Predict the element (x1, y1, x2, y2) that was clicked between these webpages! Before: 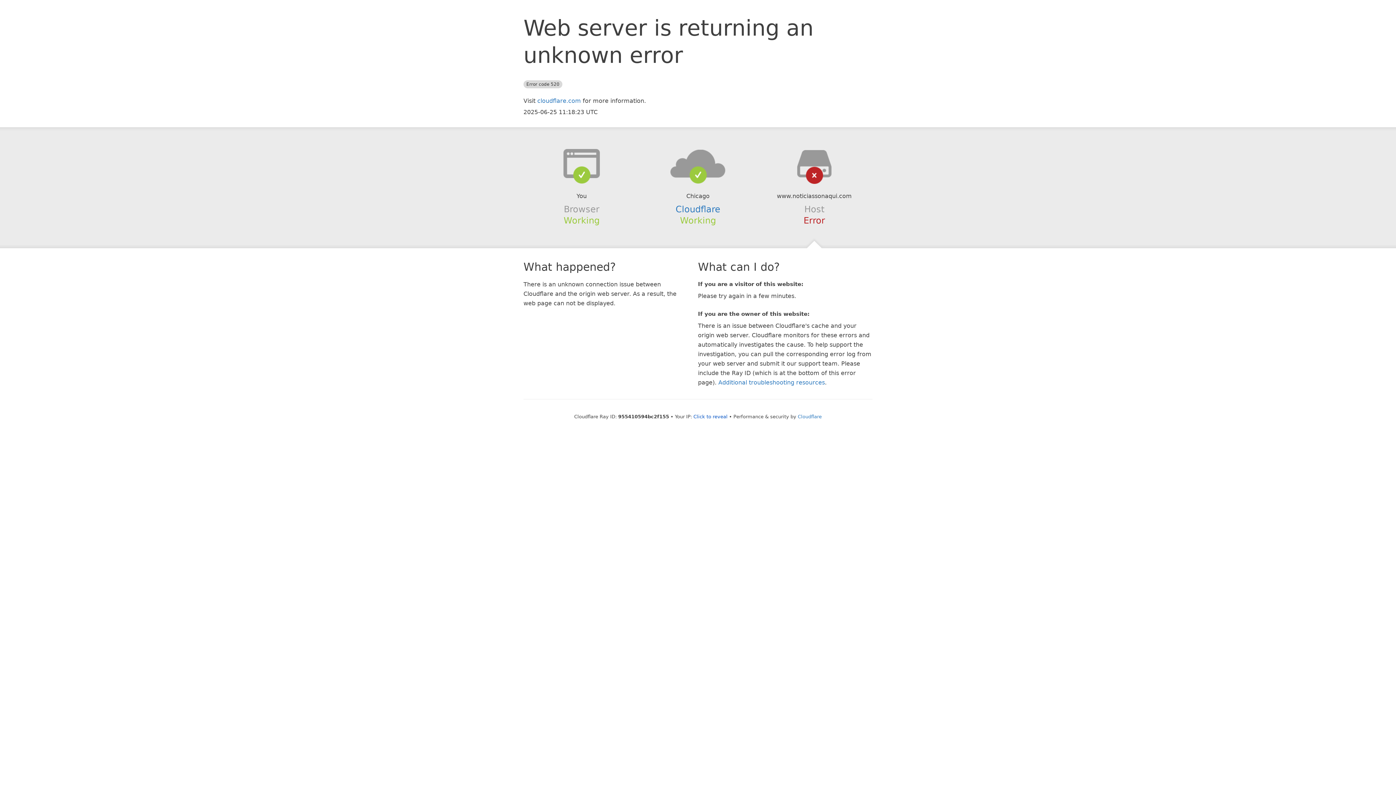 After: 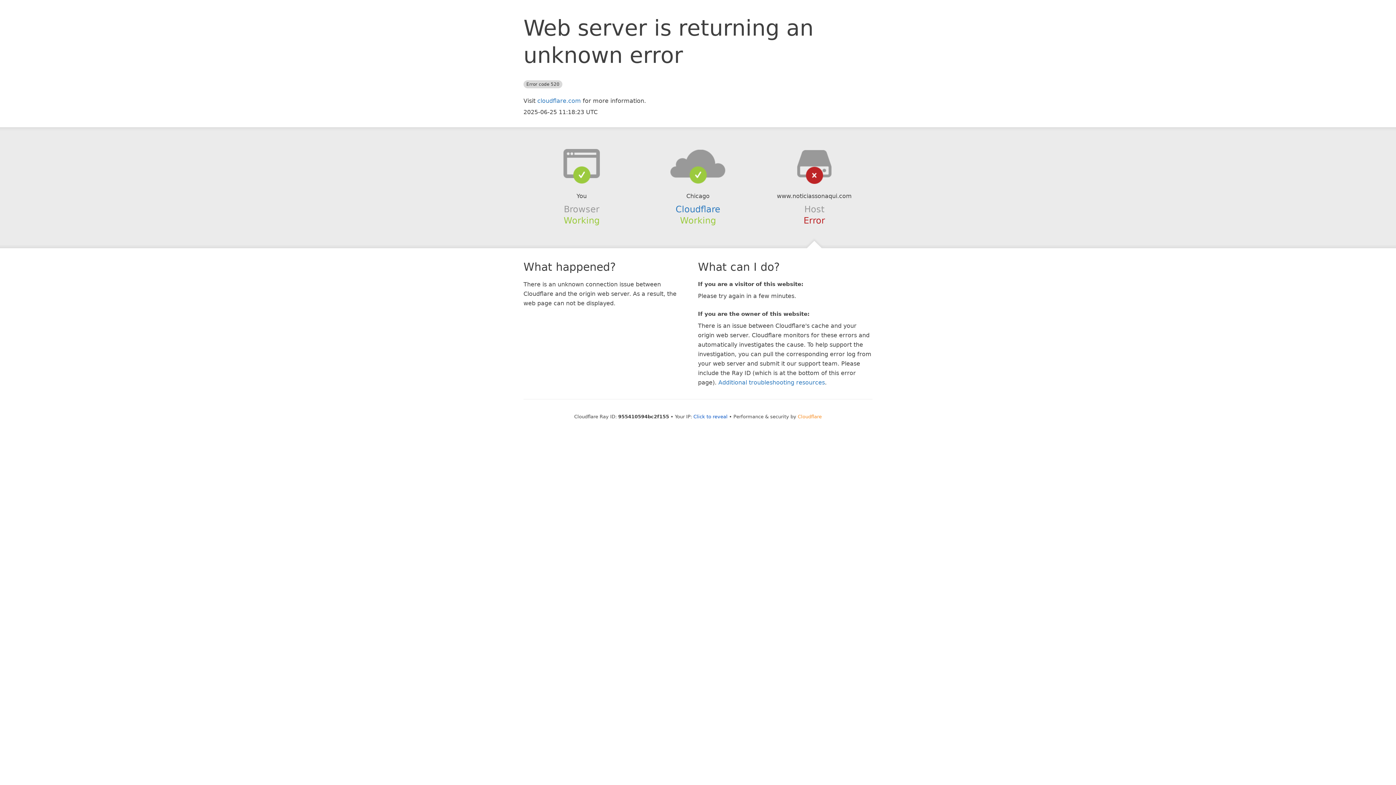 Action: label: Cloudflare bbox: (798, 414, 822, 419)